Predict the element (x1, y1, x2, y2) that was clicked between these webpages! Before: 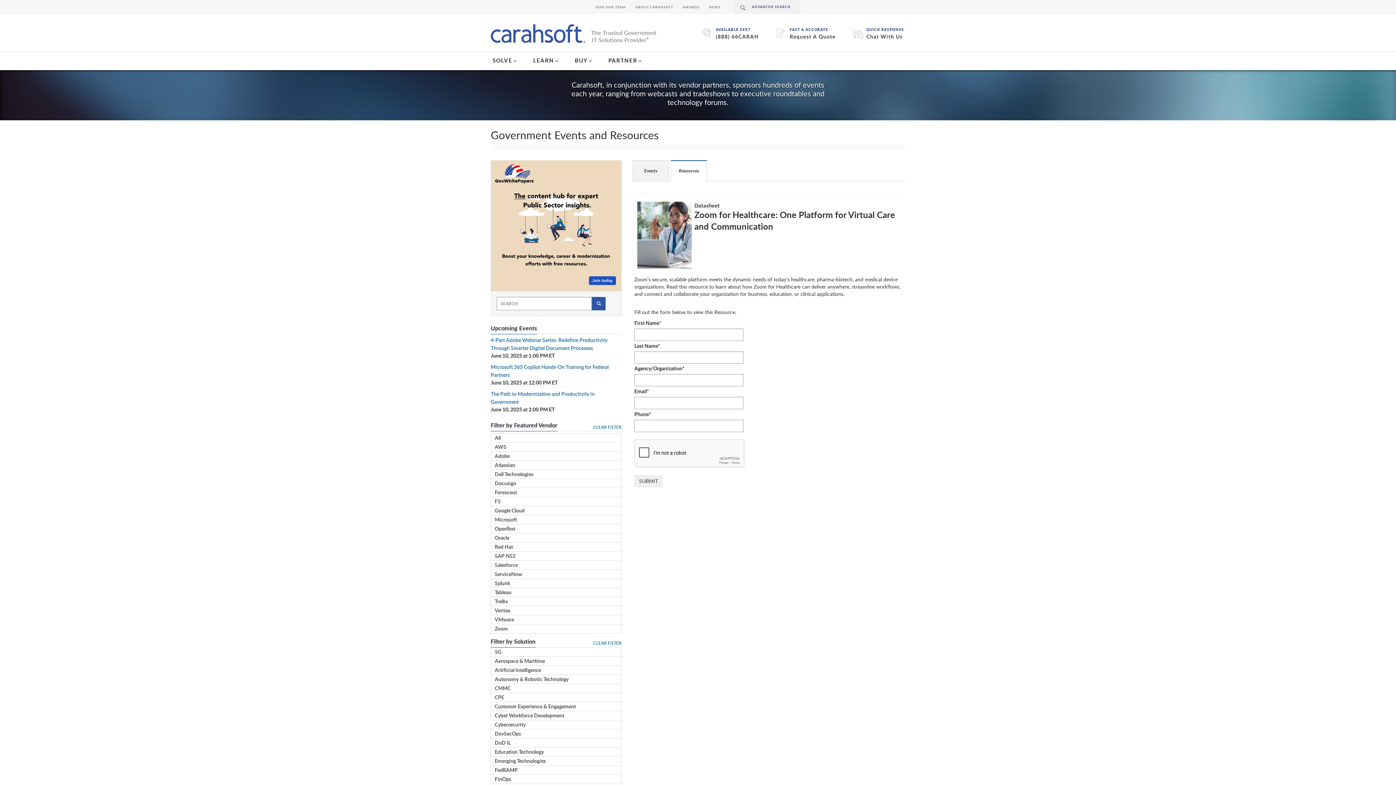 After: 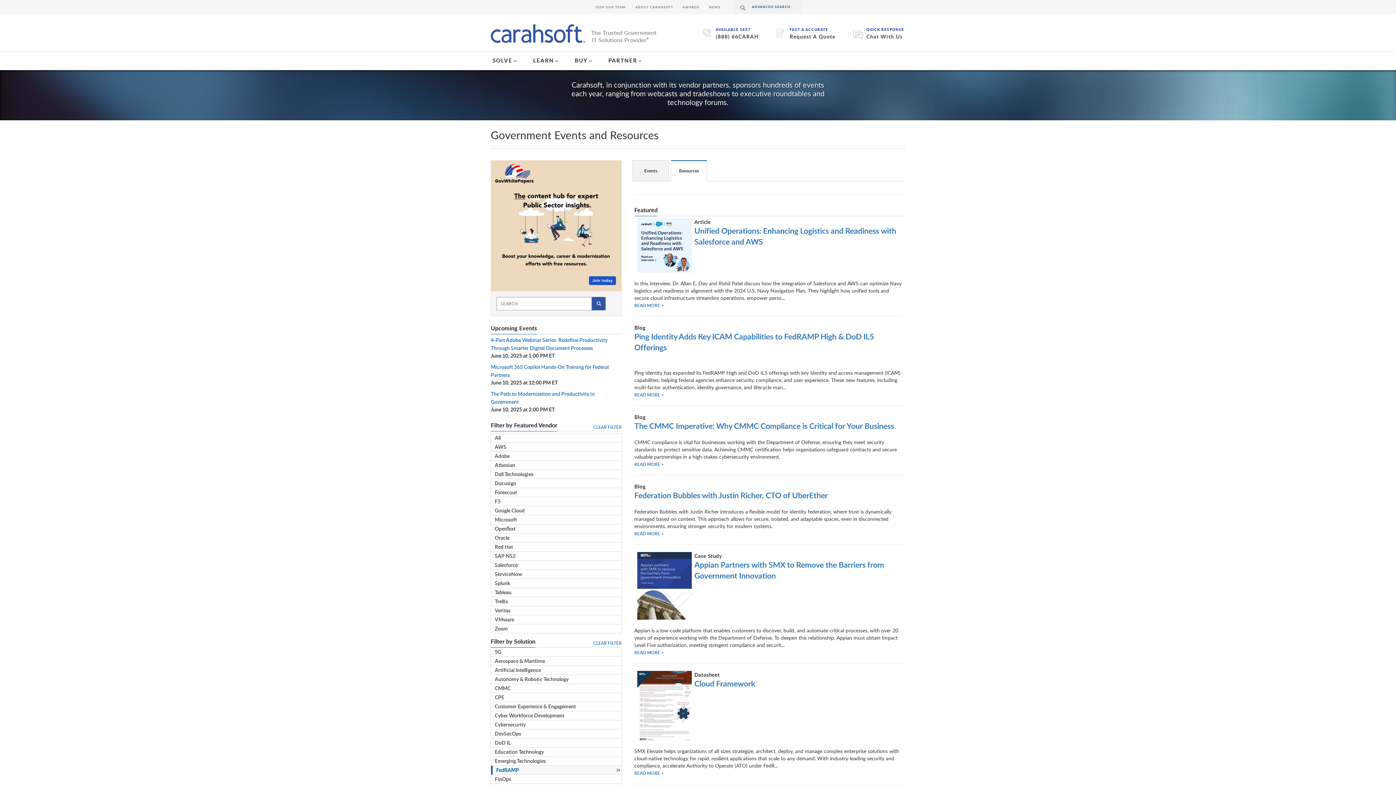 Action: bbox: (491, 766, 621, 774) label: FedRAMP